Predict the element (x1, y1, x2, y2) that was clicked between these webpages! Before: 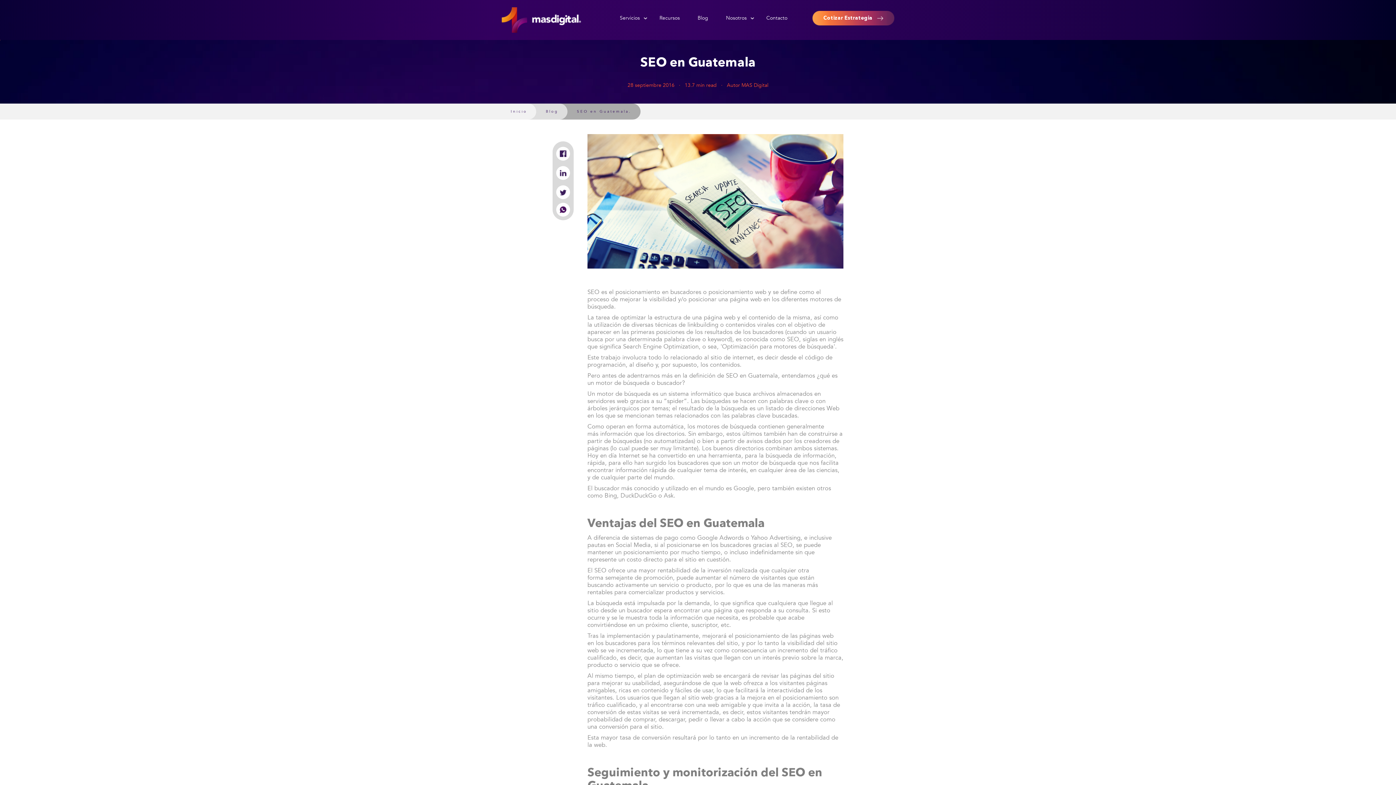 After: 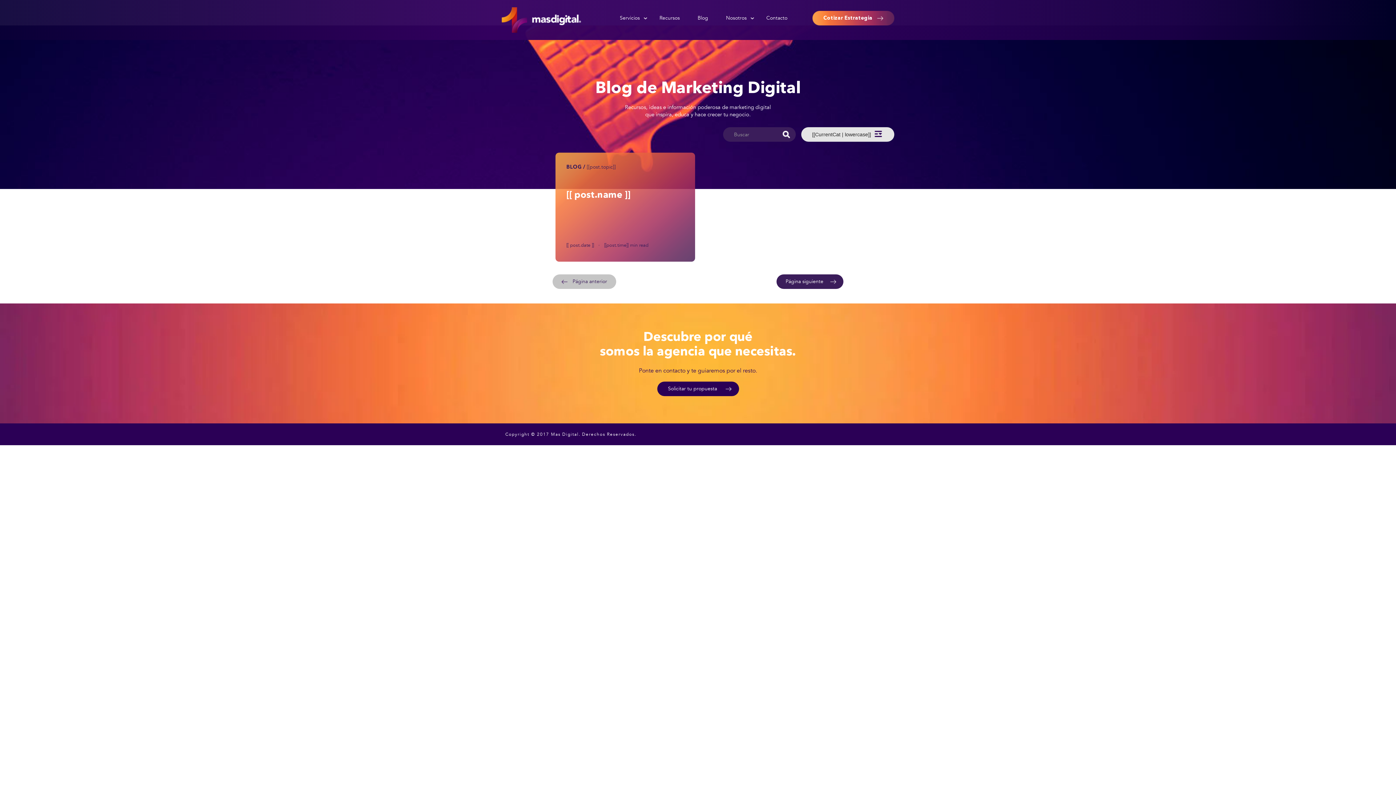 Action: label: Blog bbox: (527, 103, 567, 119)